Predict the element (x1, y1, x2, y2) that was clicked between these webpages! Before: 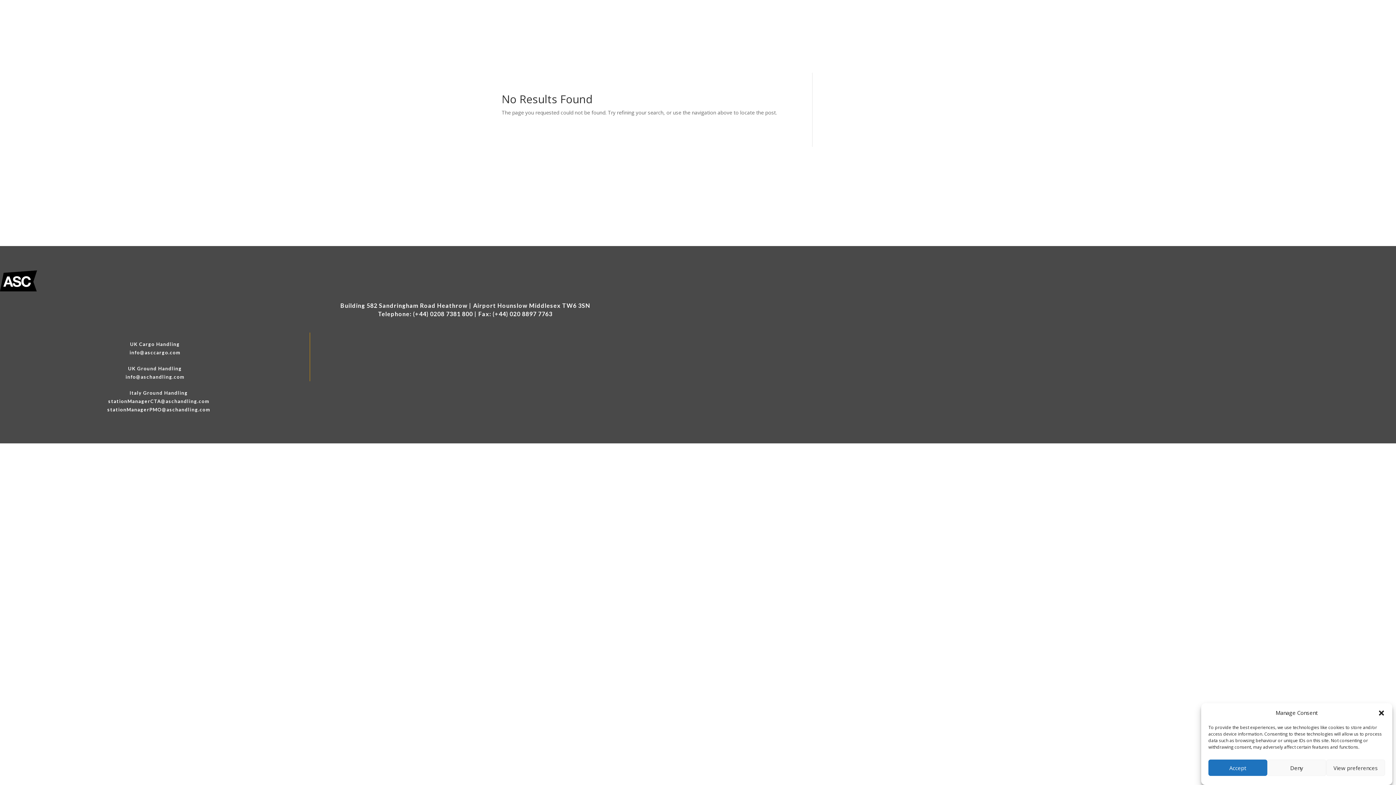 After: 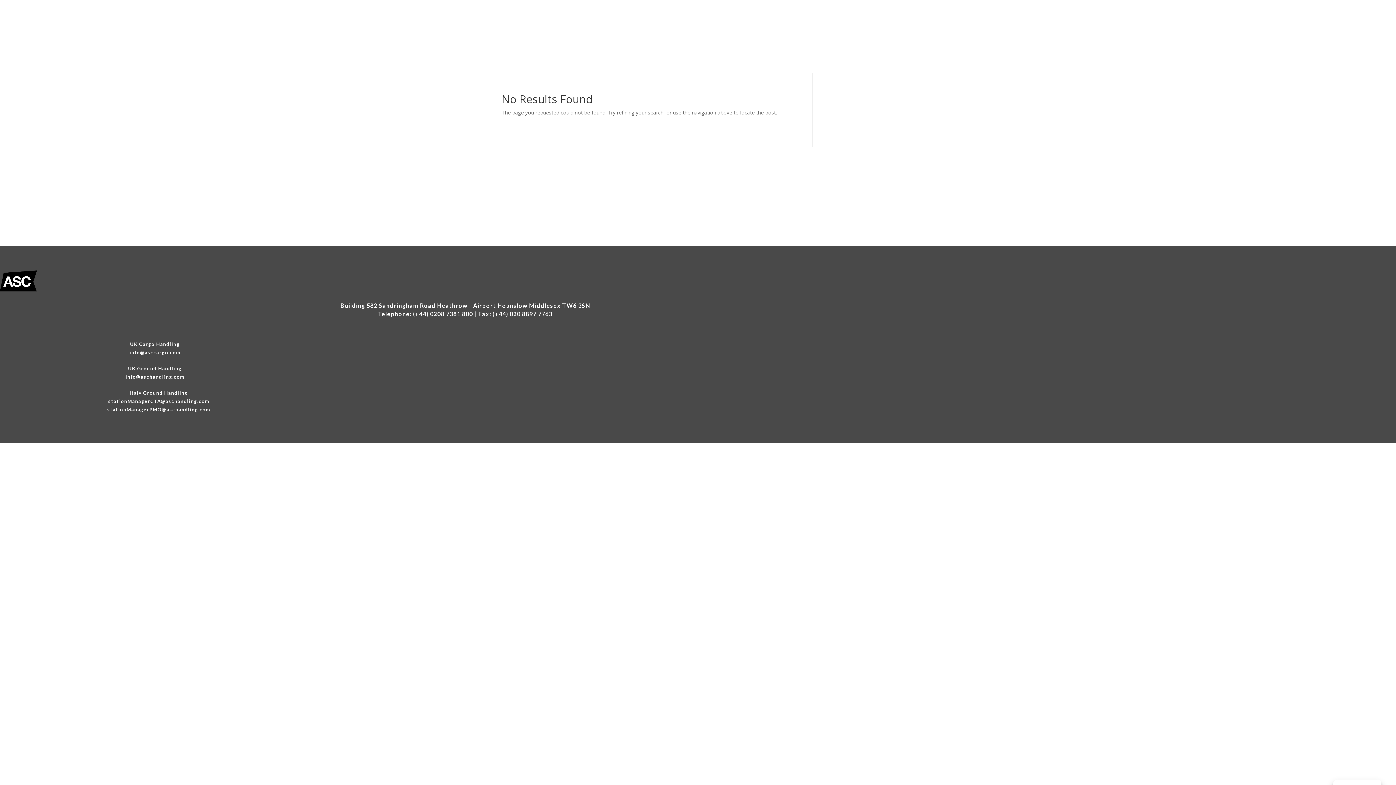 Action: label: Close dialogue bbox: (1378, 709, 1385, 716)